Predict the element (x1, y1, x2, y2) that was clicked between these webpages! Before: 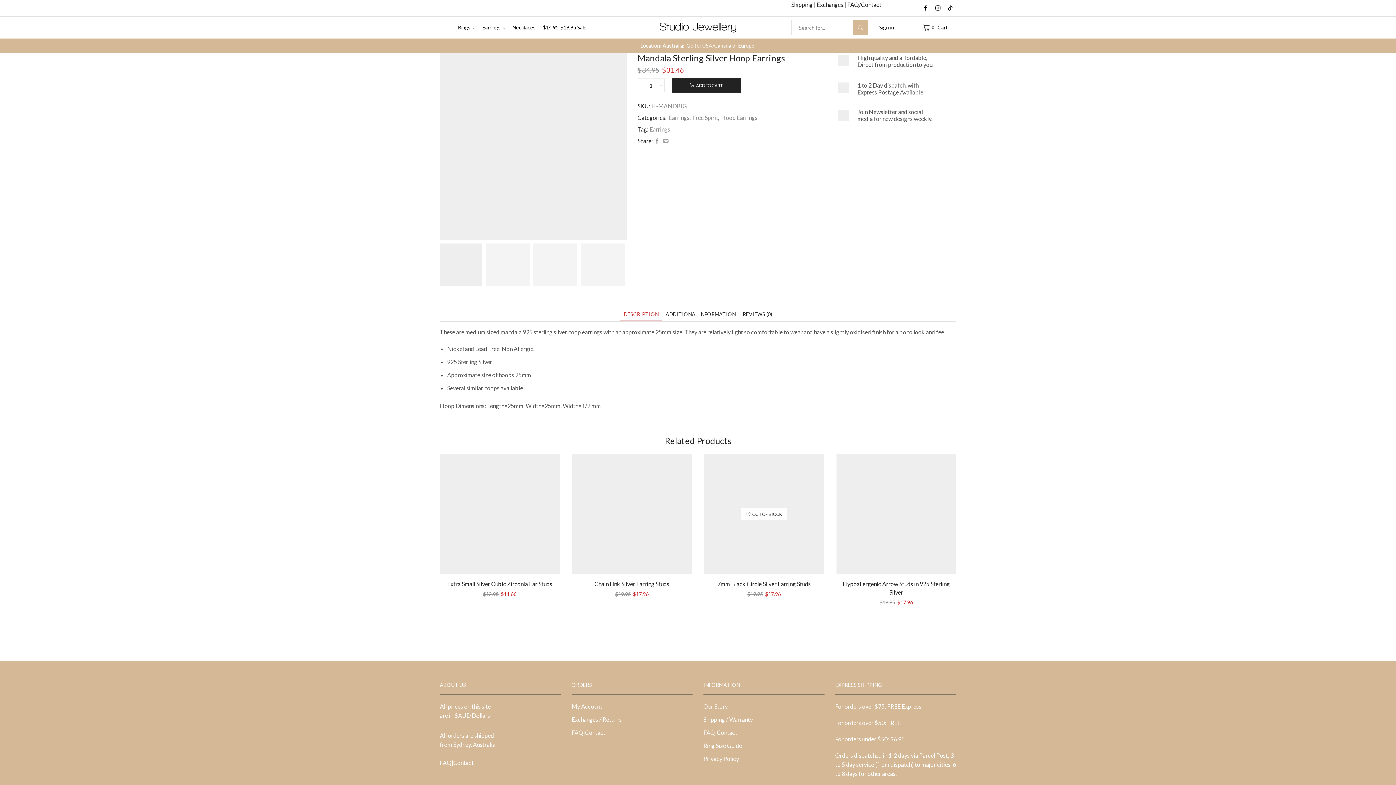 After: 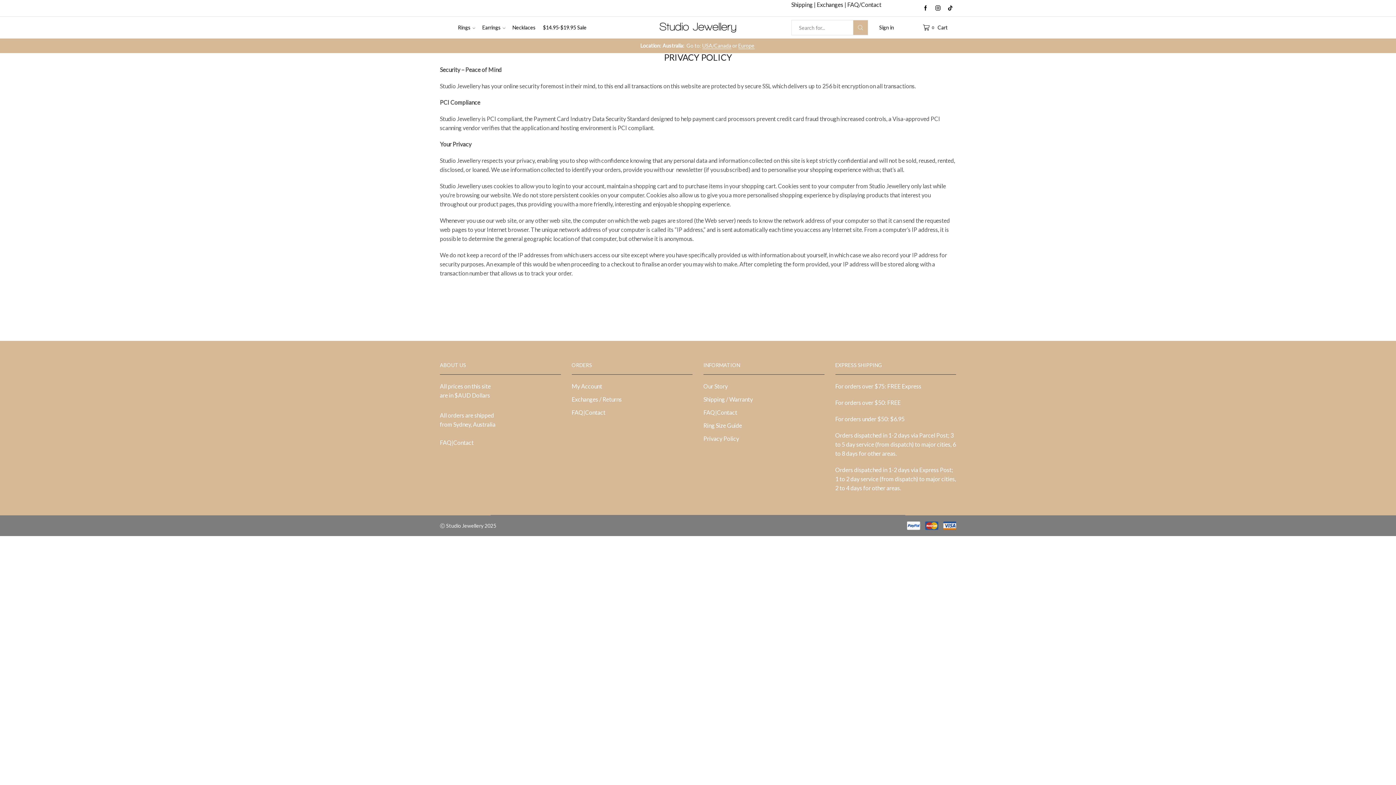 Action: label: Privacy Policy bbox: (703, 752, 739, 765)